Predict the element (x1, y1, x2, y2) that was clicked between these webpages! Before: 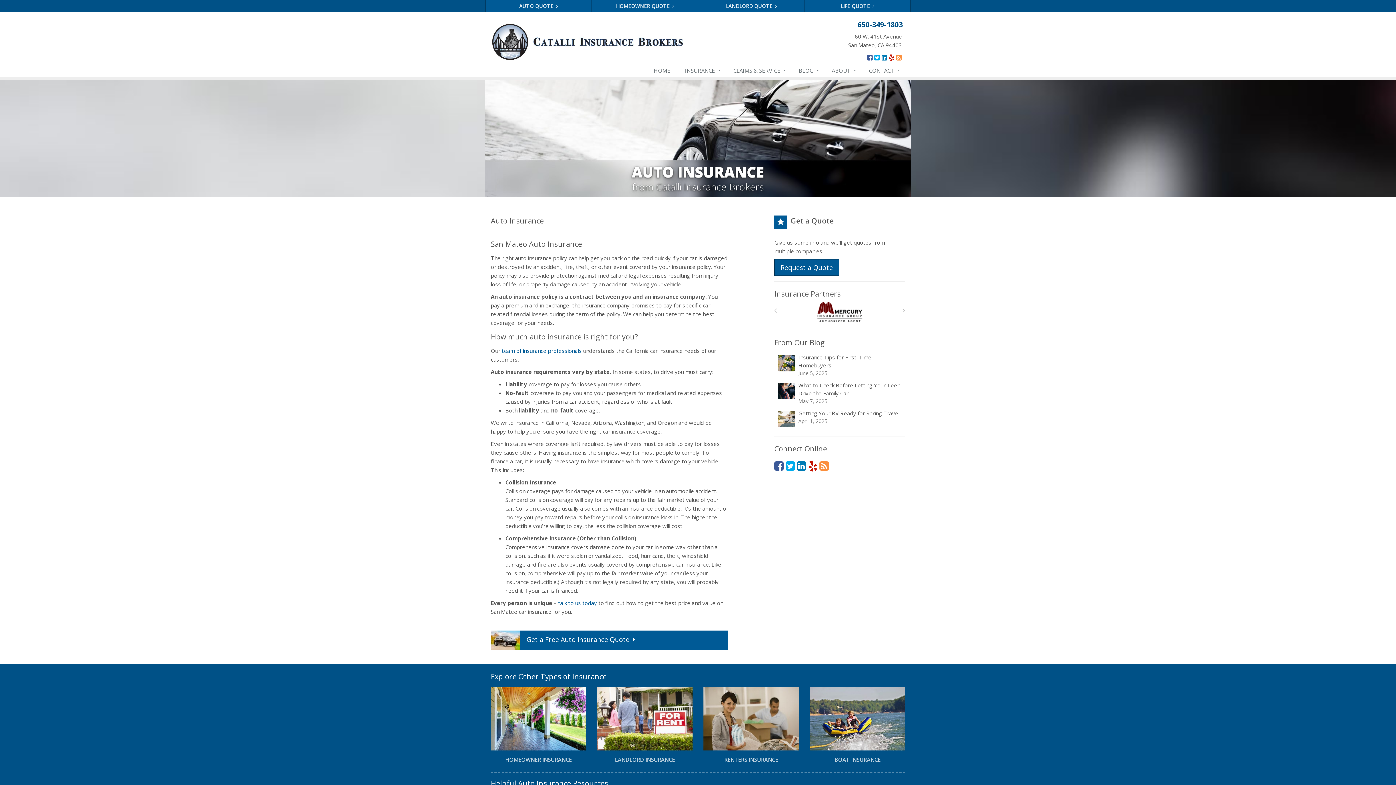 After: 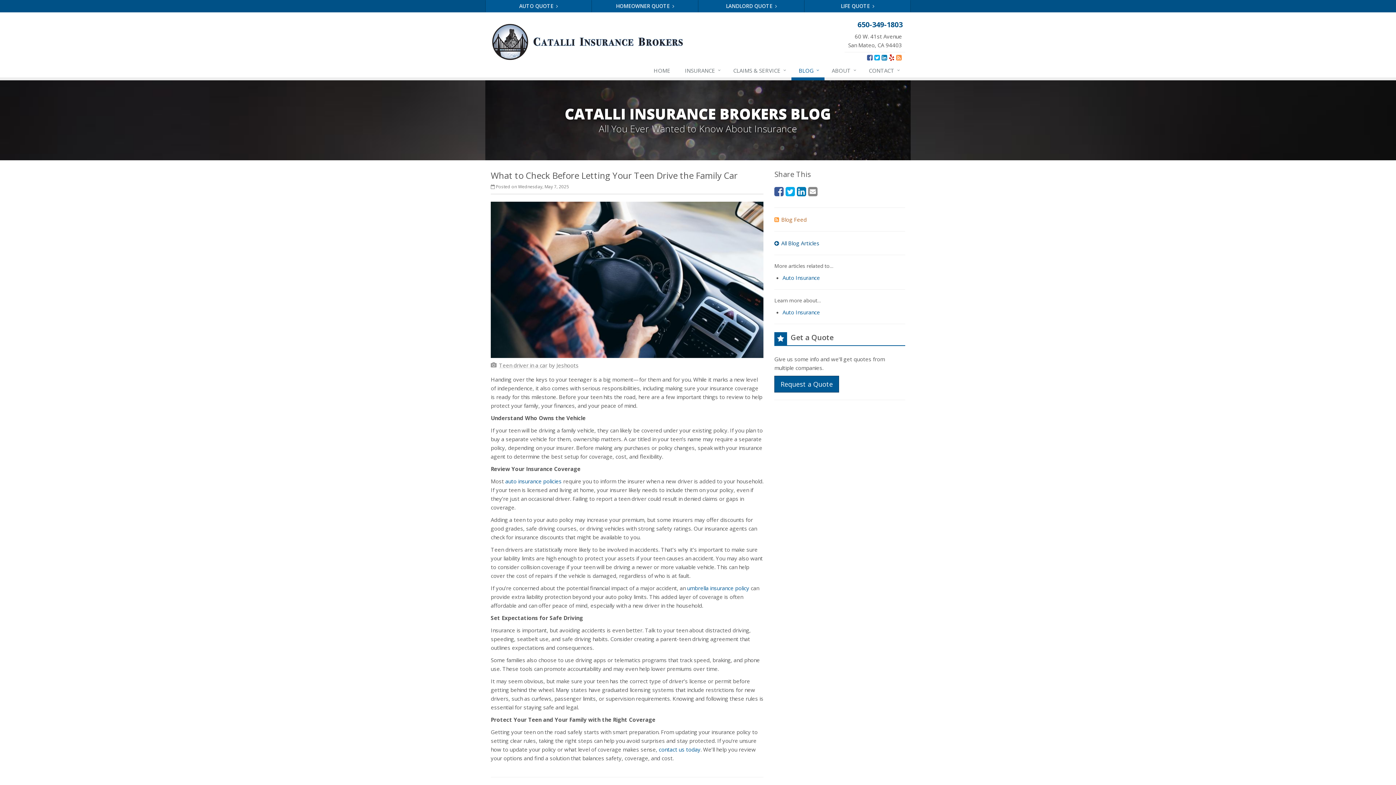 Action: label: What to Check Before Letting Your Teen Drive the Family Car
May 7, 2025 bbox: (774, 379, 905, 407)